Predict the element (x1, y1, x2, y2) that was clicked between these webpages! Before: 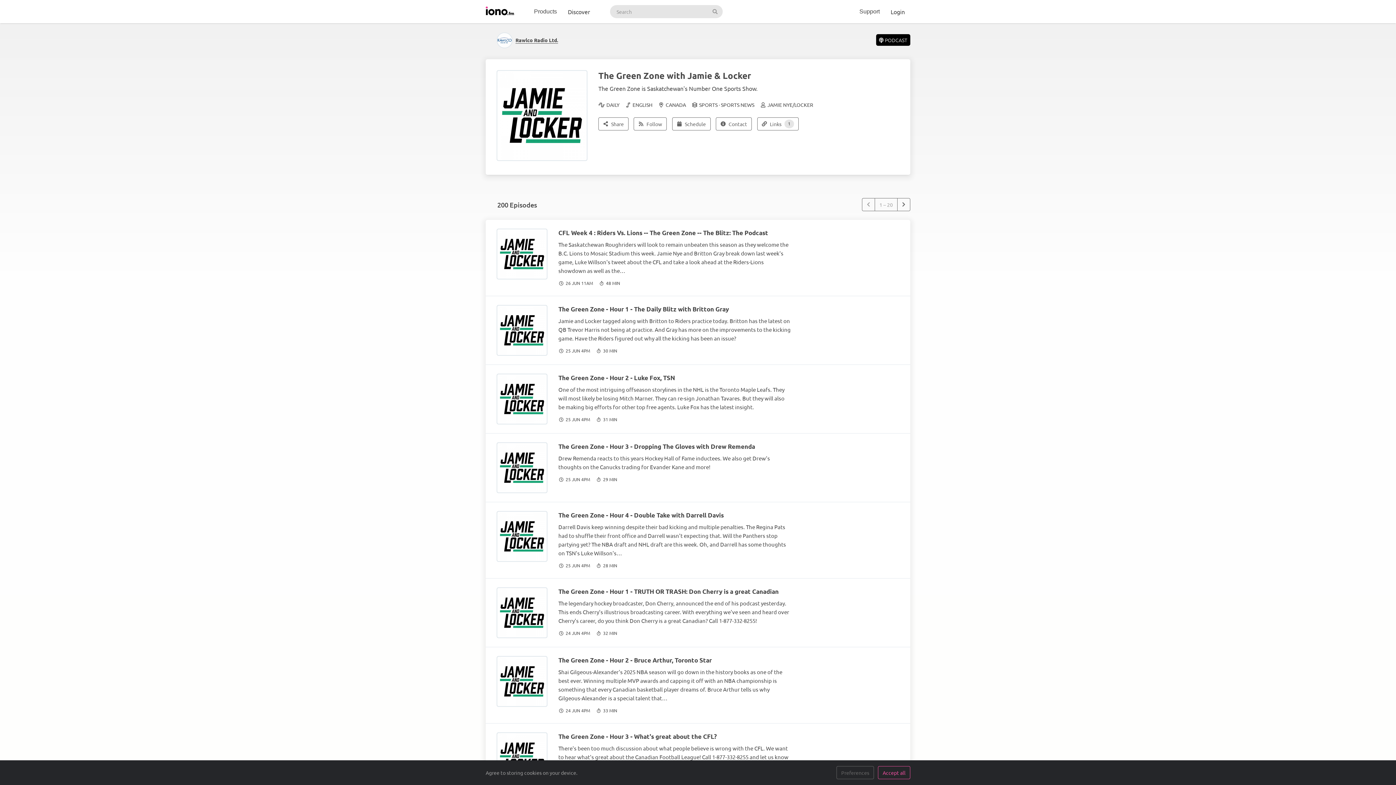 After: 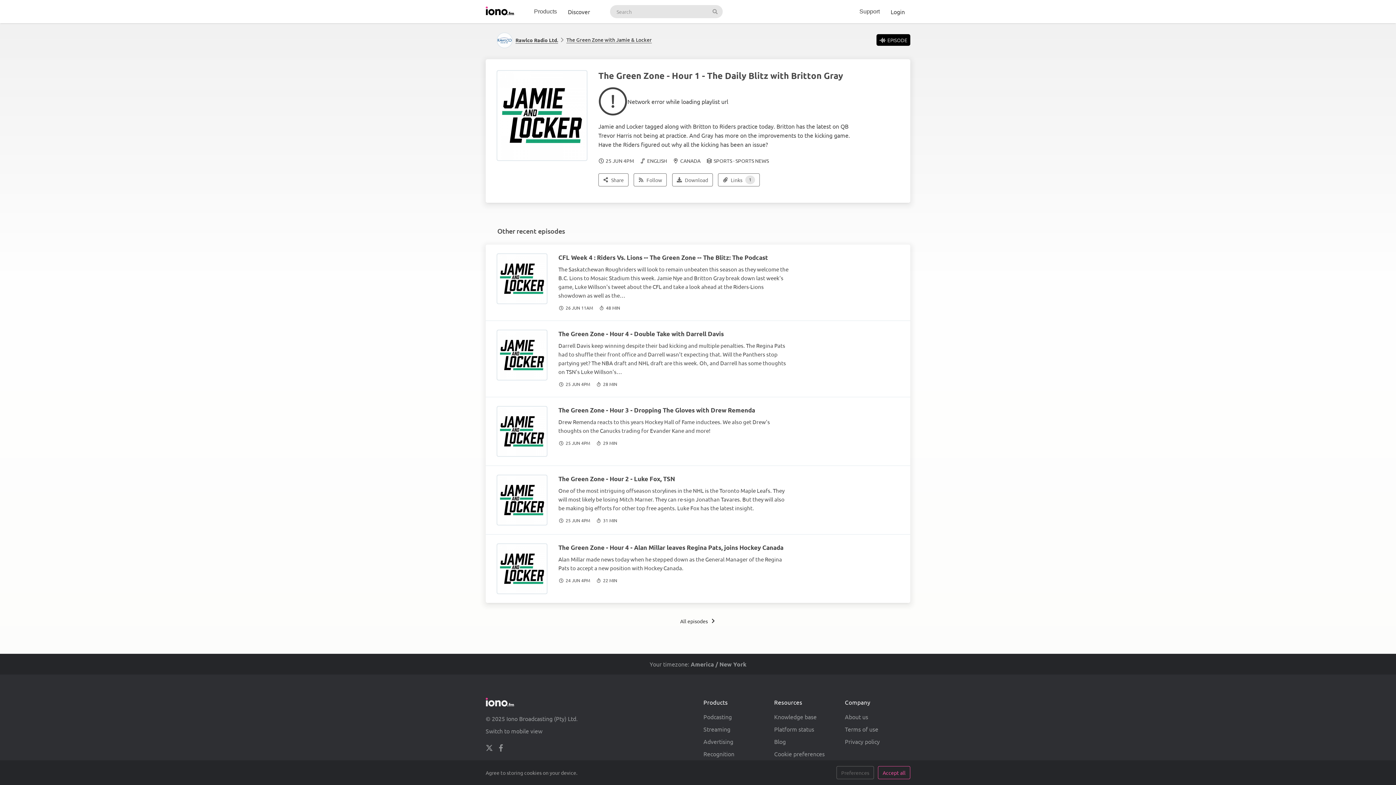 Action: bbox: (558, 305, 729, 313) label: The Green Zone - Hour 1 - The Daily Blitz with Britton Gray